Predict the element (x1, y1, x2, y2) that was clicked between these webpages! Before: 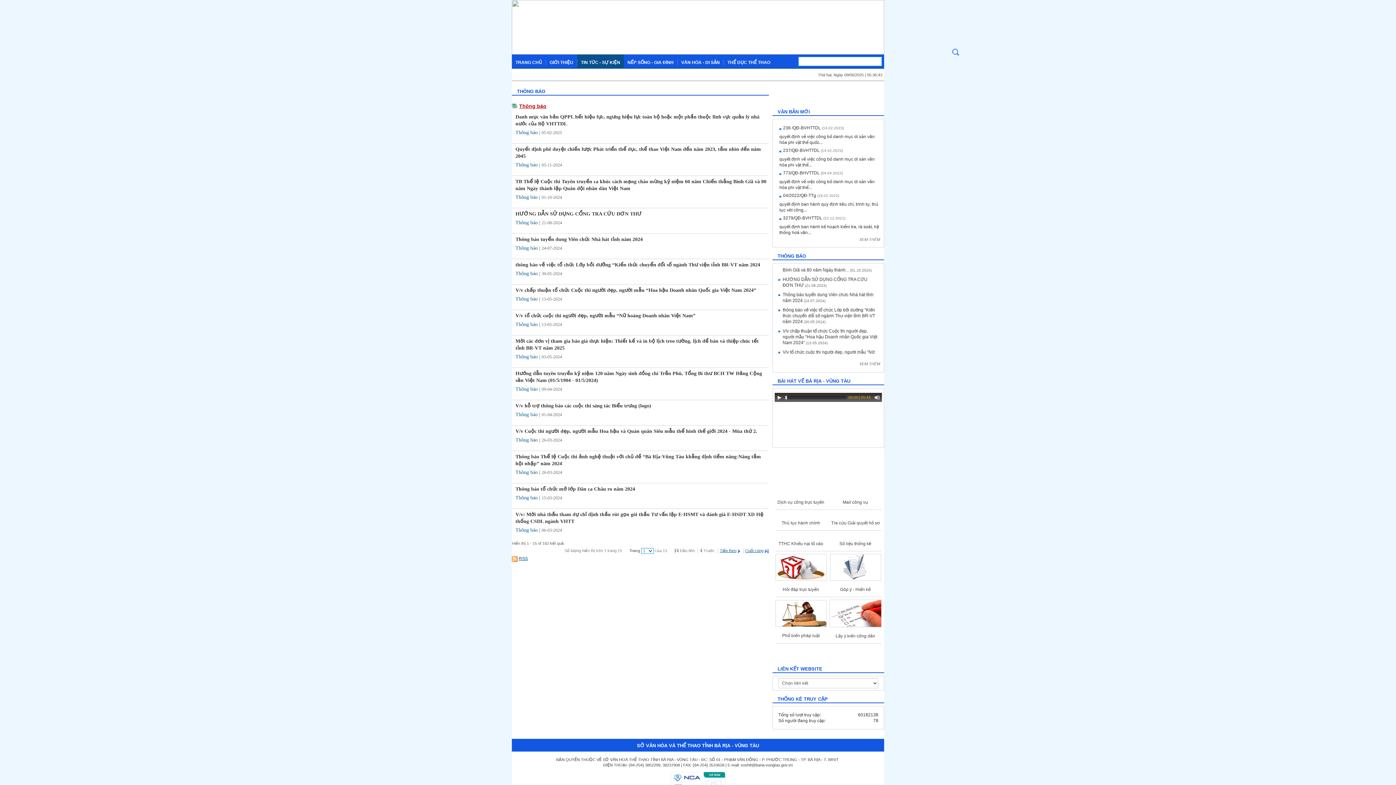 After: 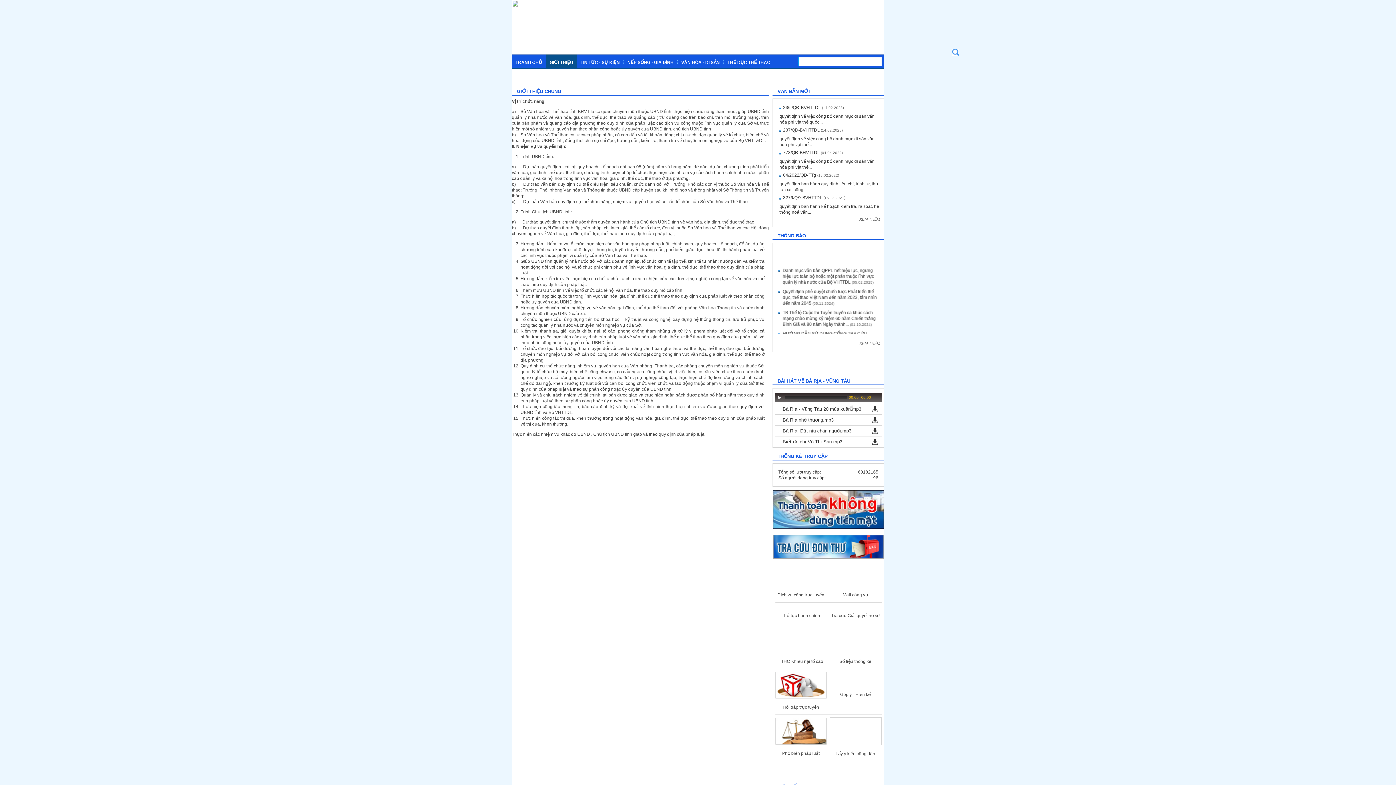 Action: label: GIỚI THIỆU bbox: (546, 54, 577, 68)